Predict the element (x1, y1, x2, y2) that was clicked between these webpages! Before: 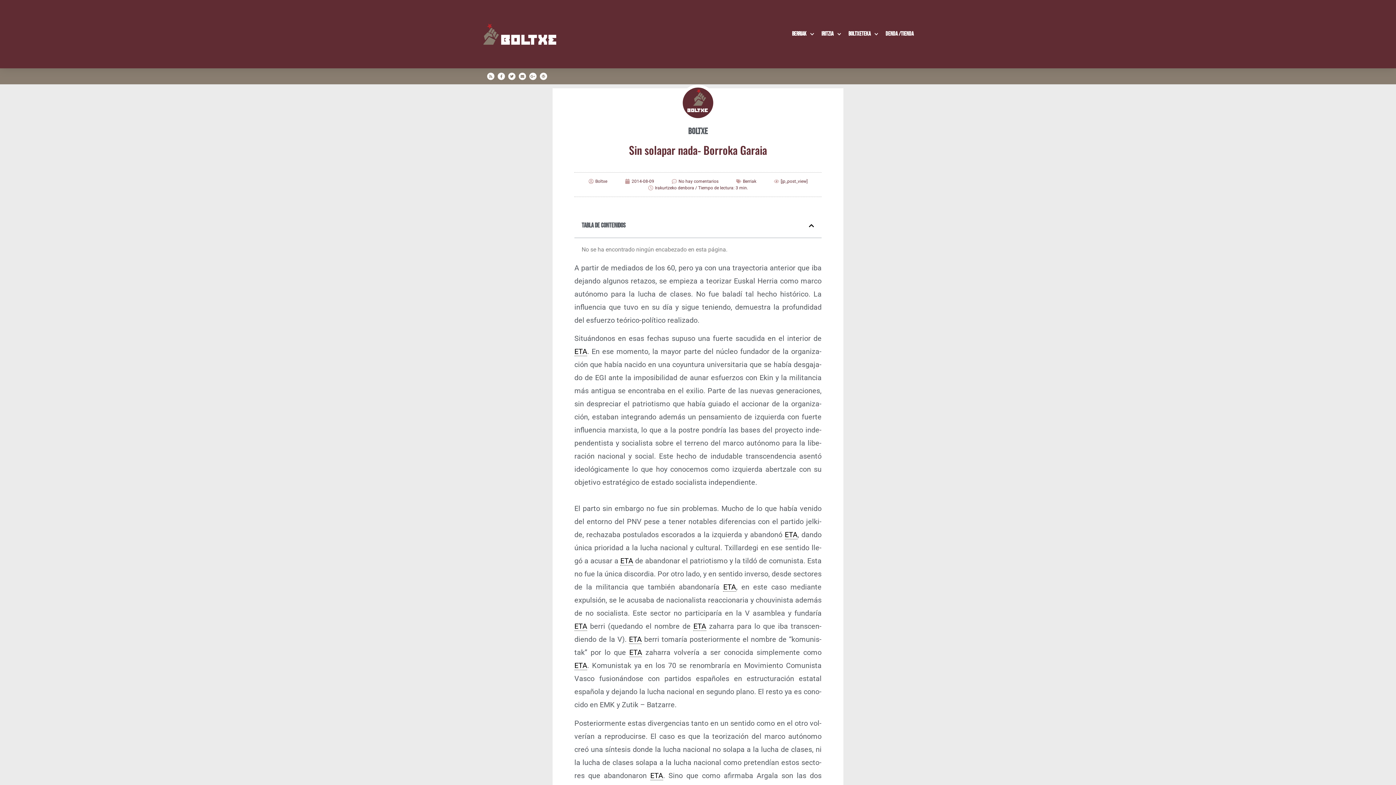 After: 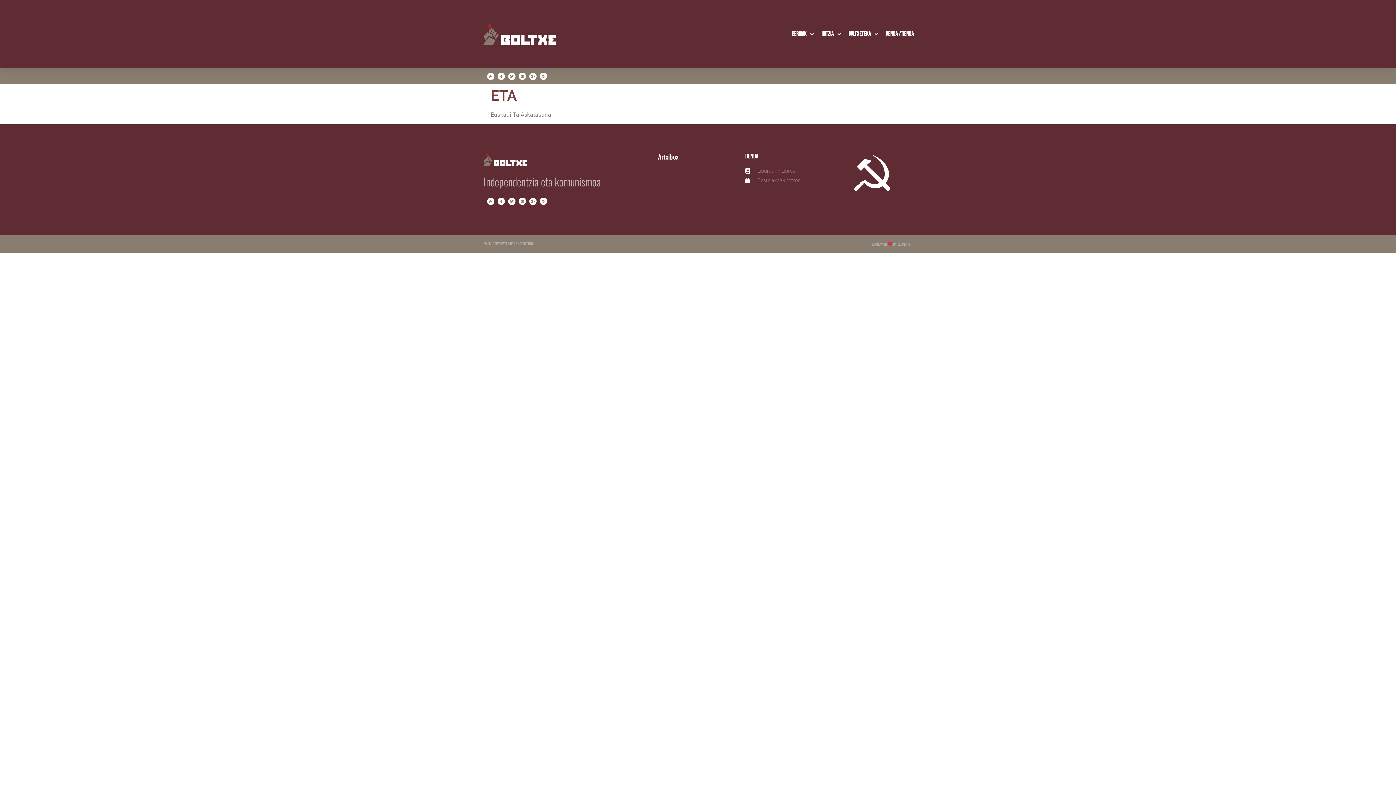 Action: label: ETA bbox: (723, 583, 736, 592)